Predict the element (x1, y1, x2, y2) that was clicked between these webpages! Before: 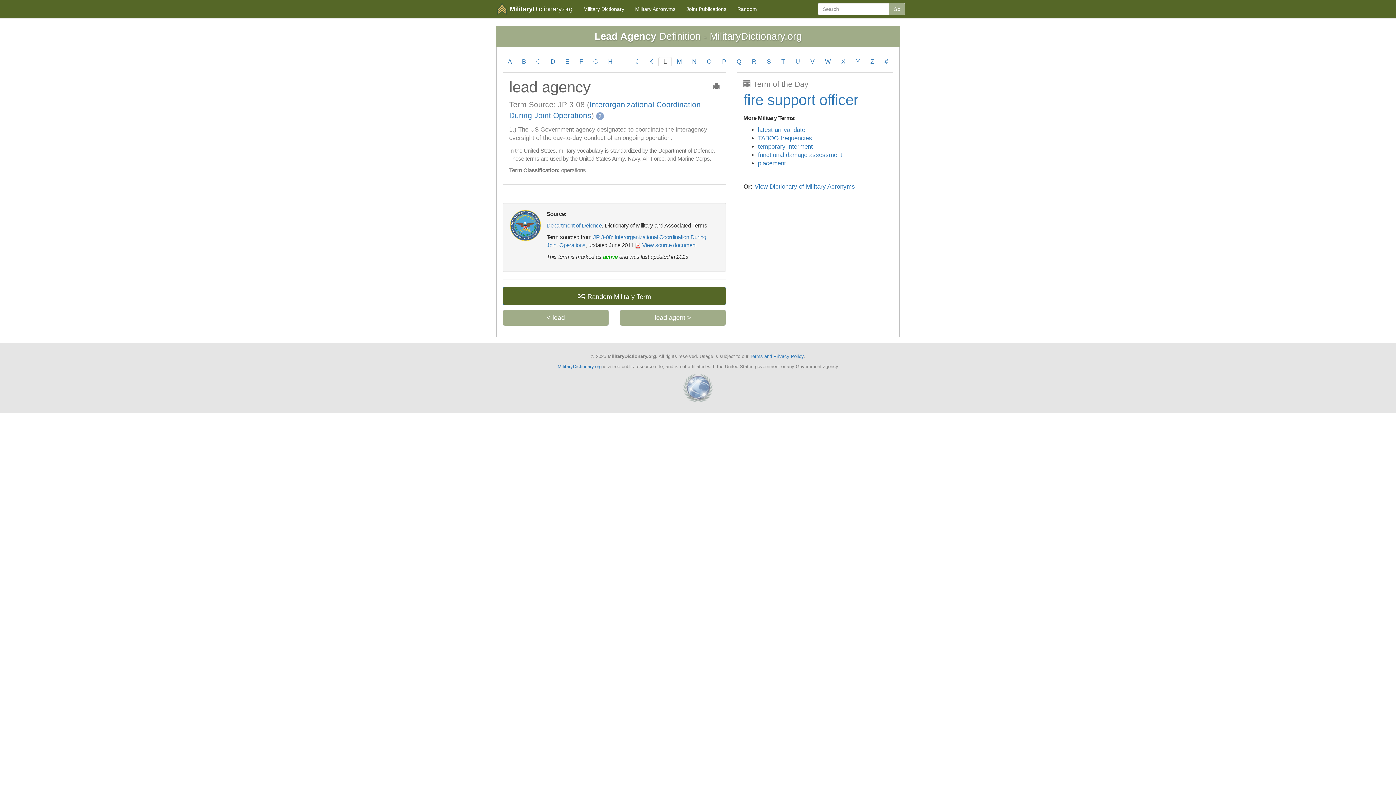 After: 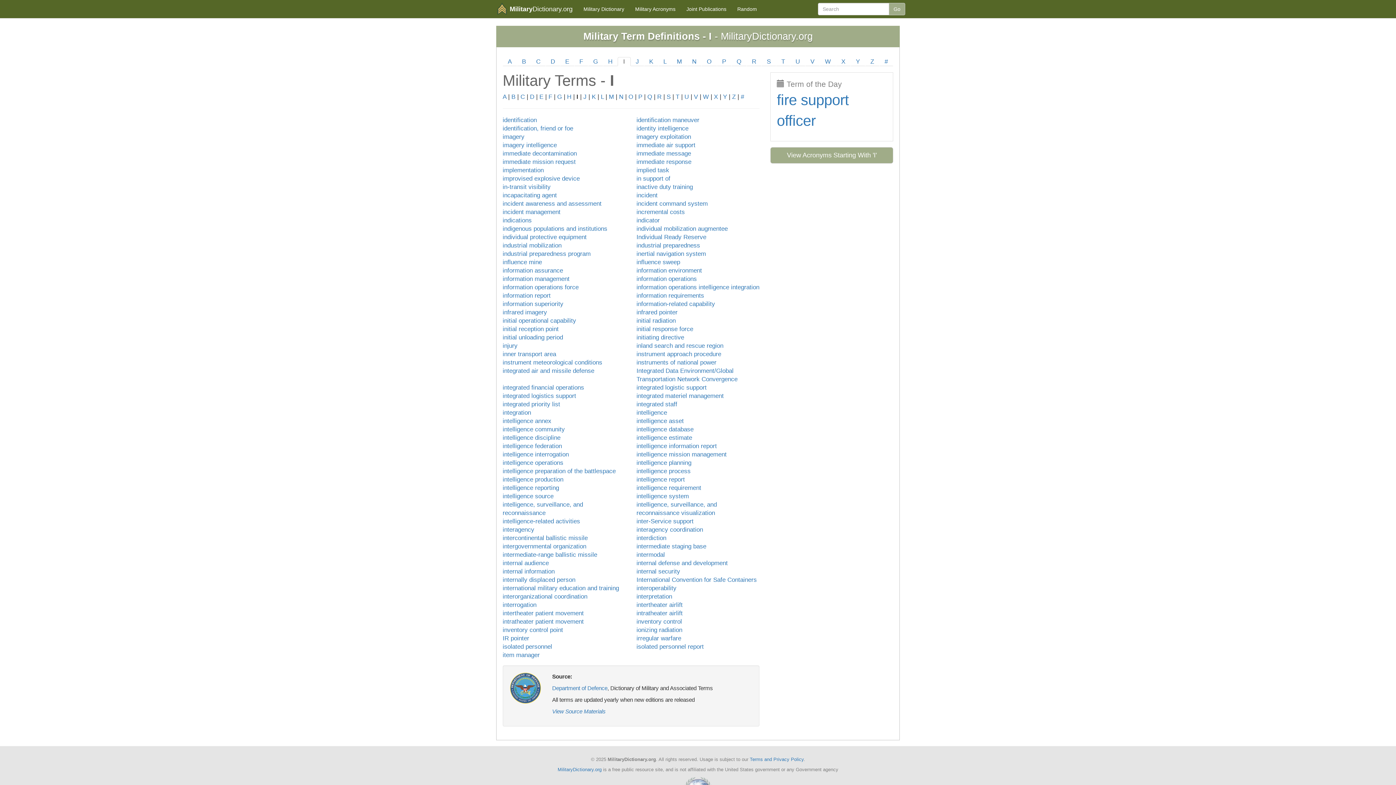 Action: label: I bbox: (617, 57, 630, 66)